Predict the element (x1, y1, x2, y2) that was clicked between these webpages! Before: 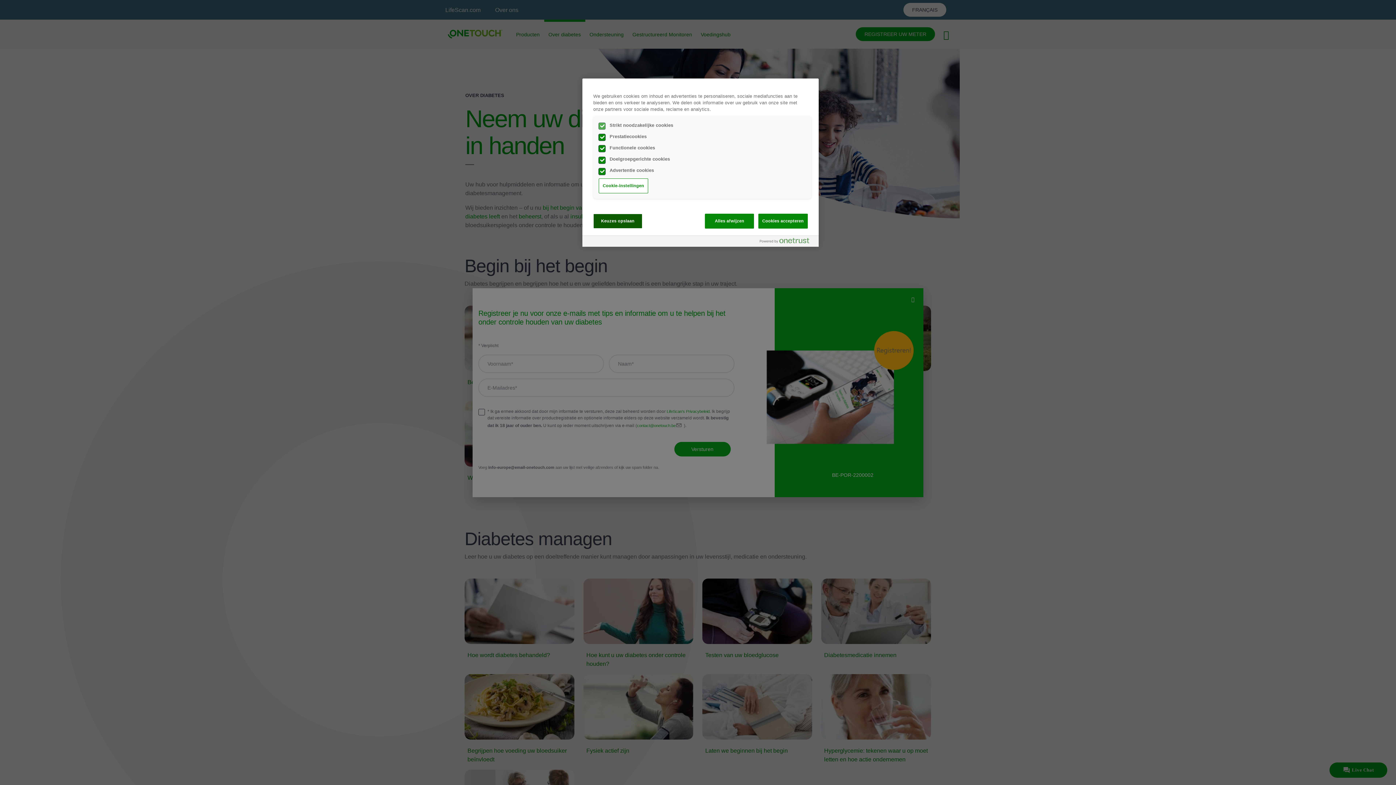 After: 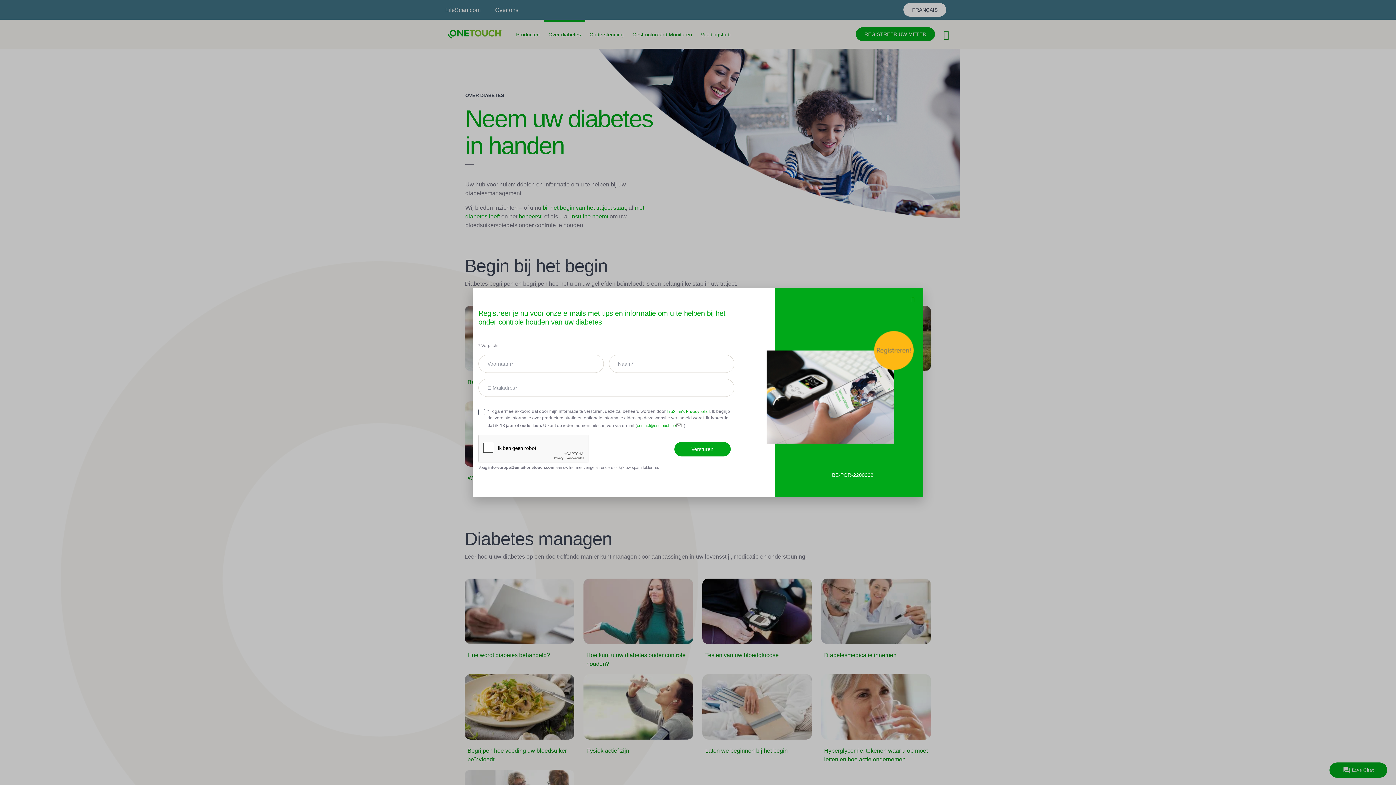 Action: bbox: (593, 213, 642, 228) label: Keuzes opslaan